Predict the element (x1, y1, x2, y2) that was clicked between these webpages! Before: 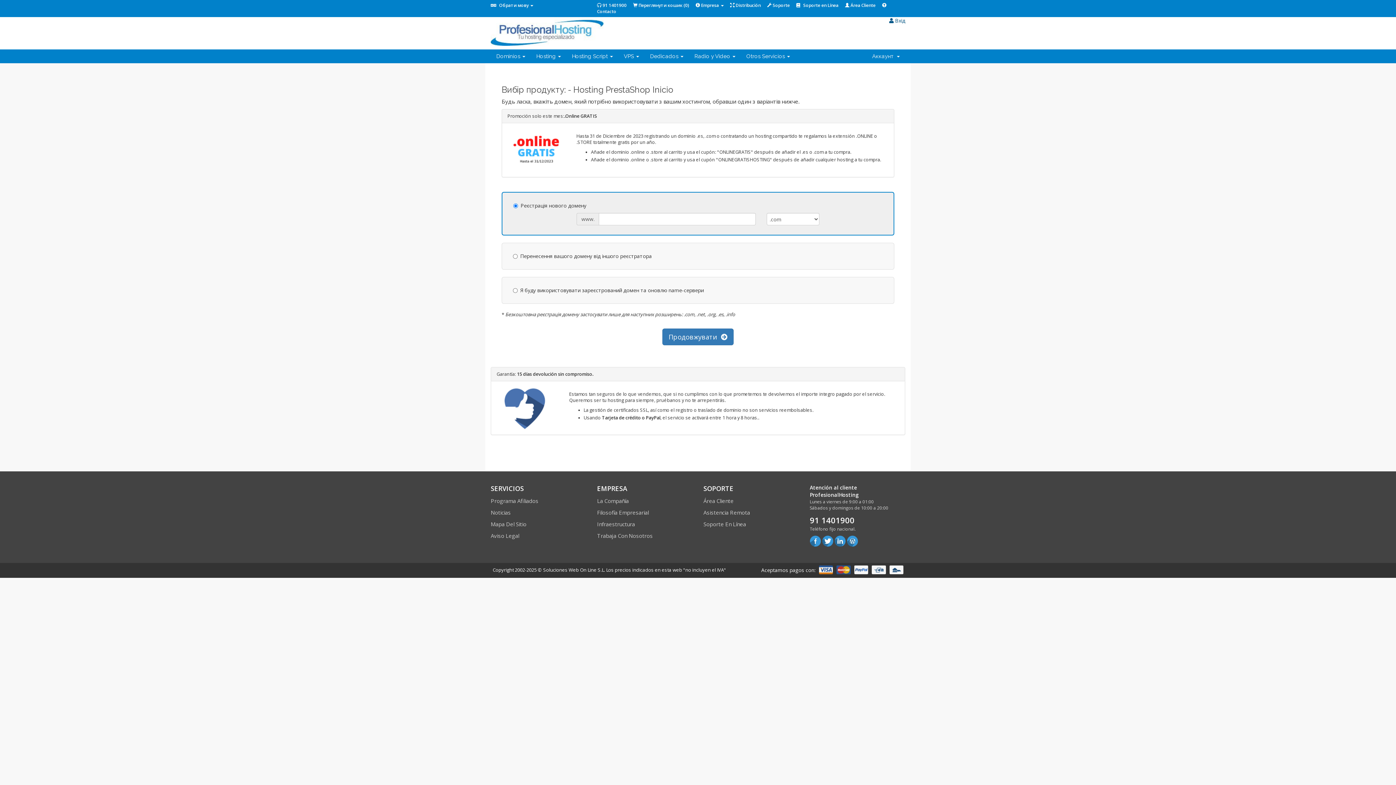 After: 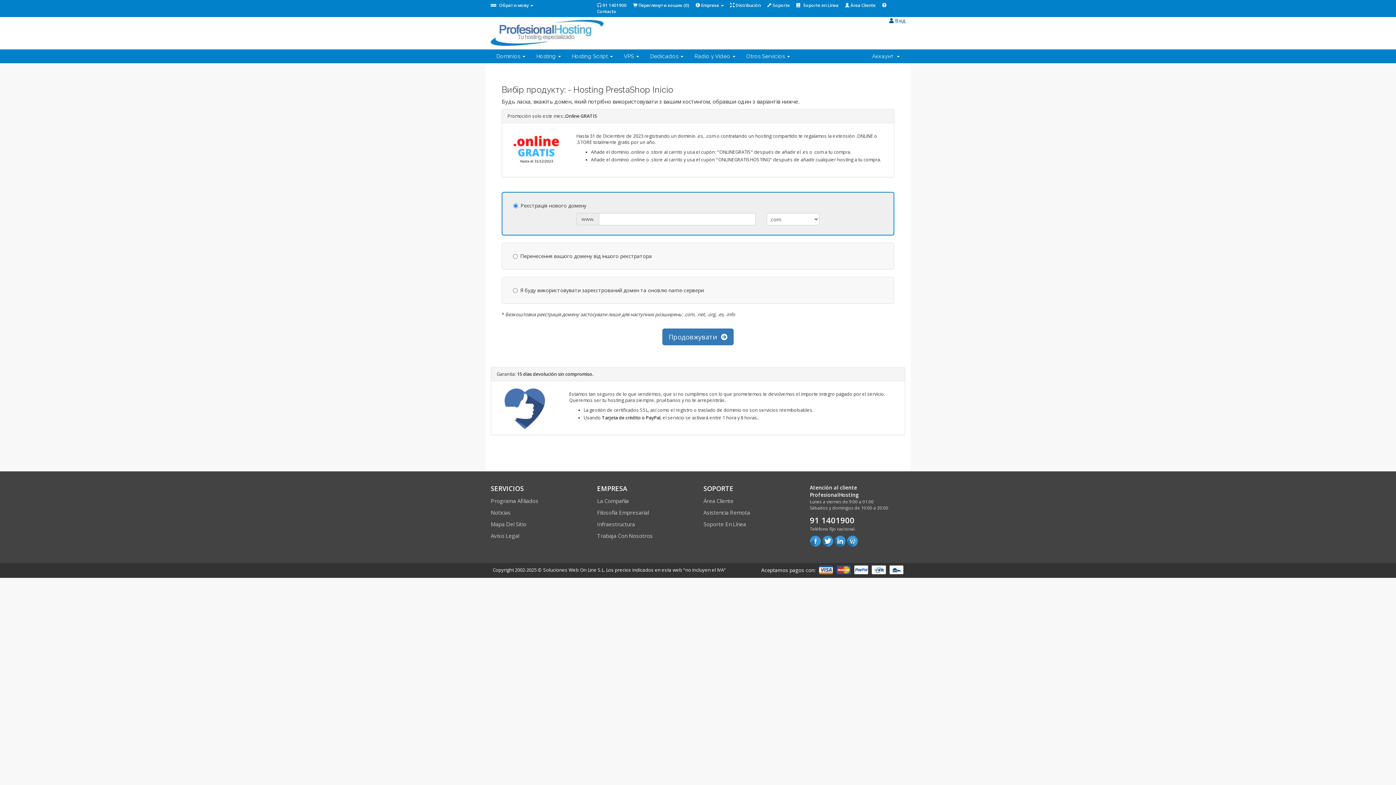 Action: bbox: (847, 536, 858, 546)